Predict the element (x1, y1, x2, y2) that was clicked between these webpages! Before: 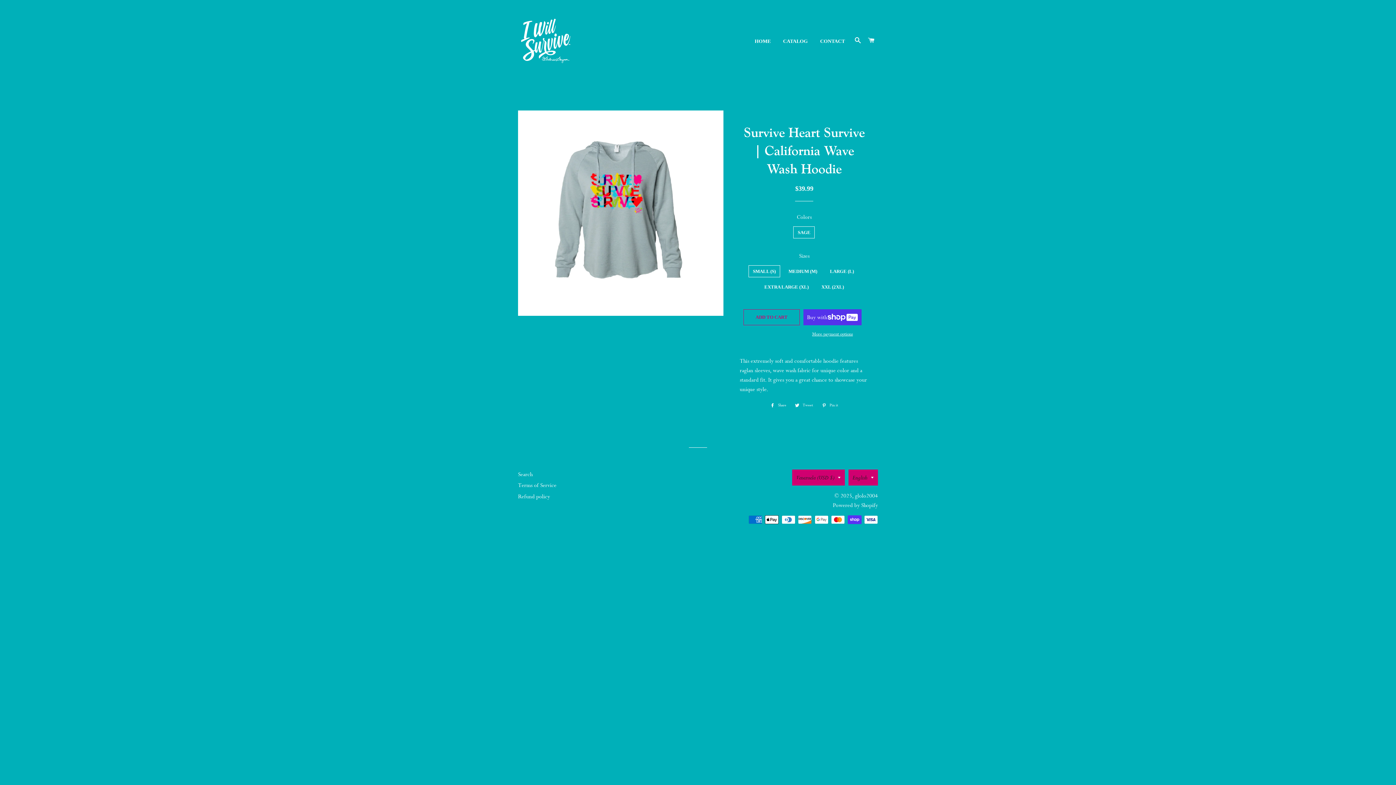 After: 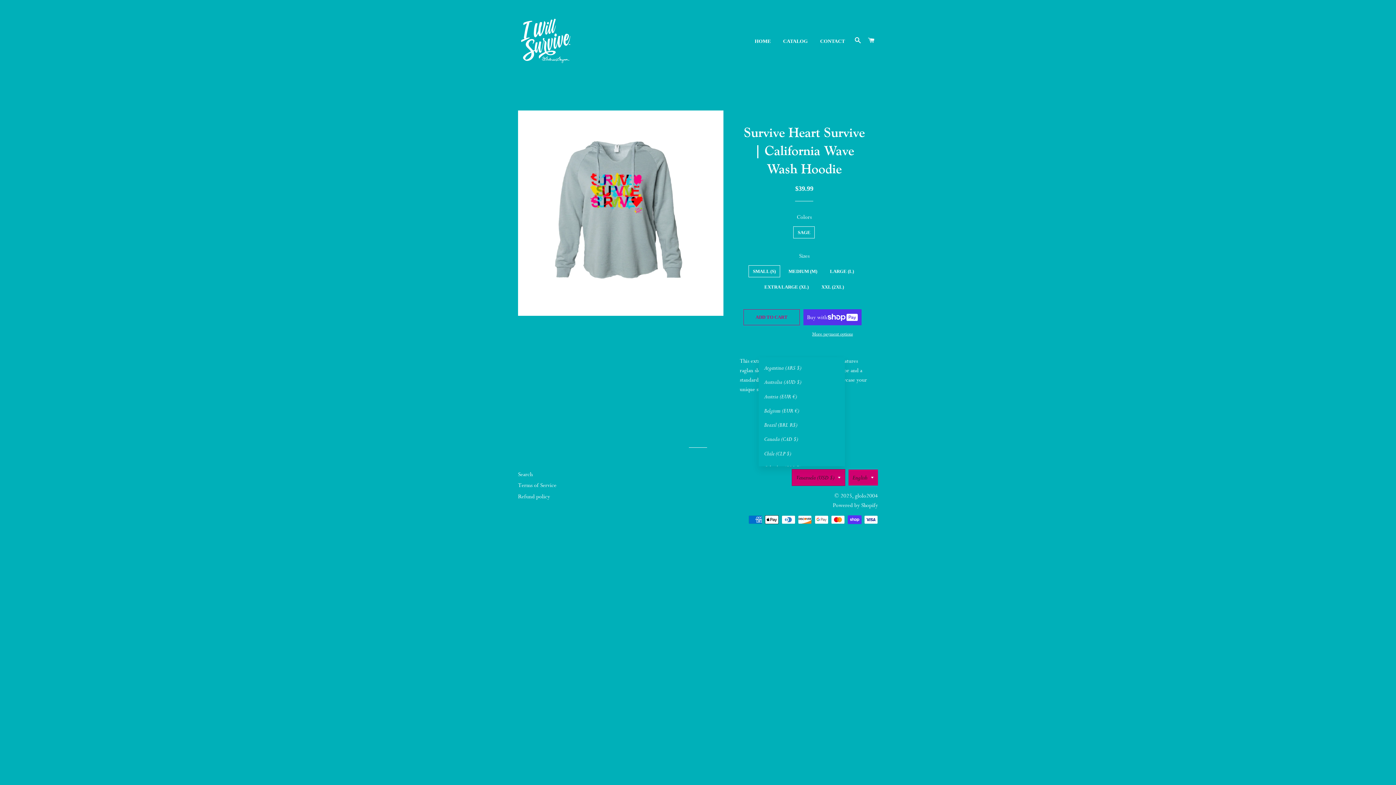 Action: label: Venezuela (USD $) bbox: (792, 469, 845, 485)